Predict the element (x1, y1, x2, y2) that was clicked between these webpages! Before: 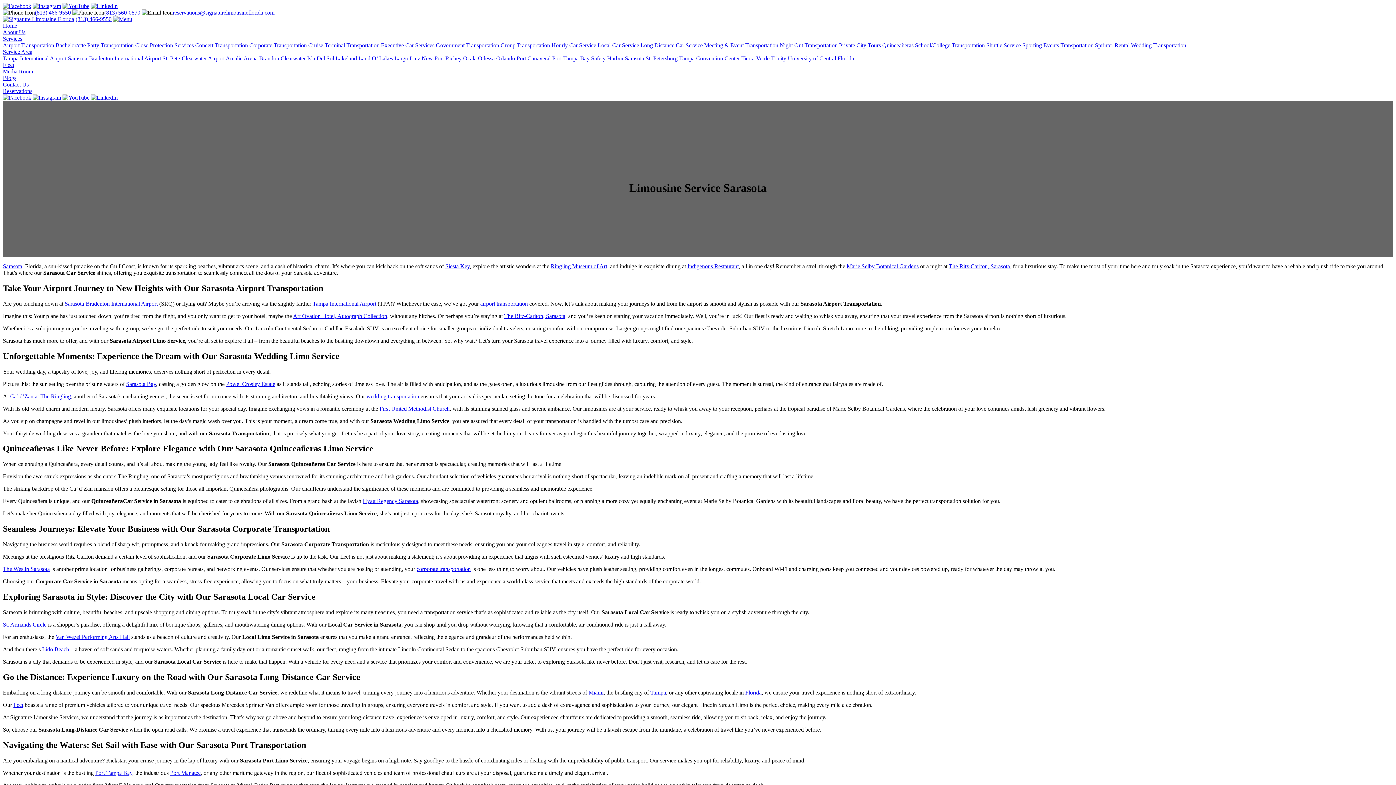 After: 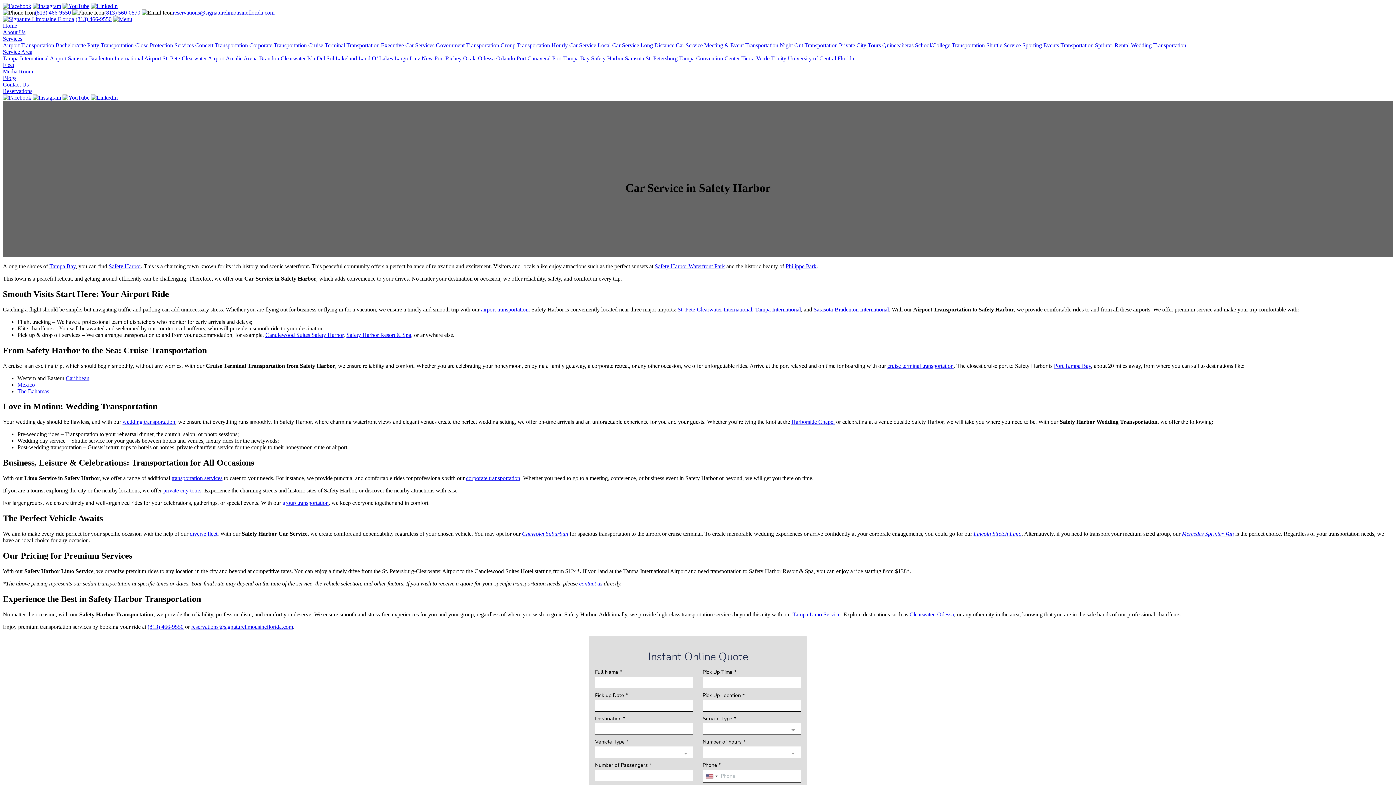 Action: label: Safety Harbor bbox: (591, 55, 623, 61)